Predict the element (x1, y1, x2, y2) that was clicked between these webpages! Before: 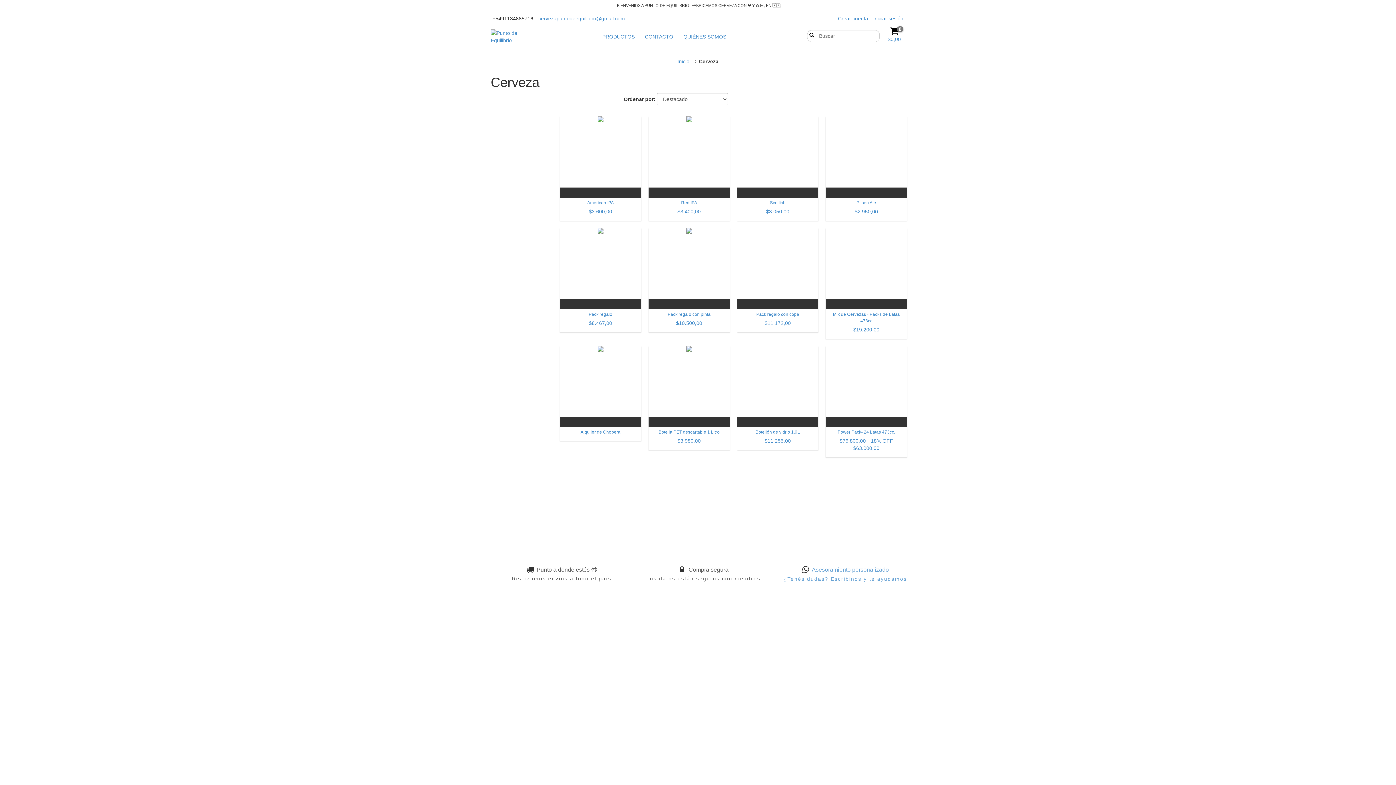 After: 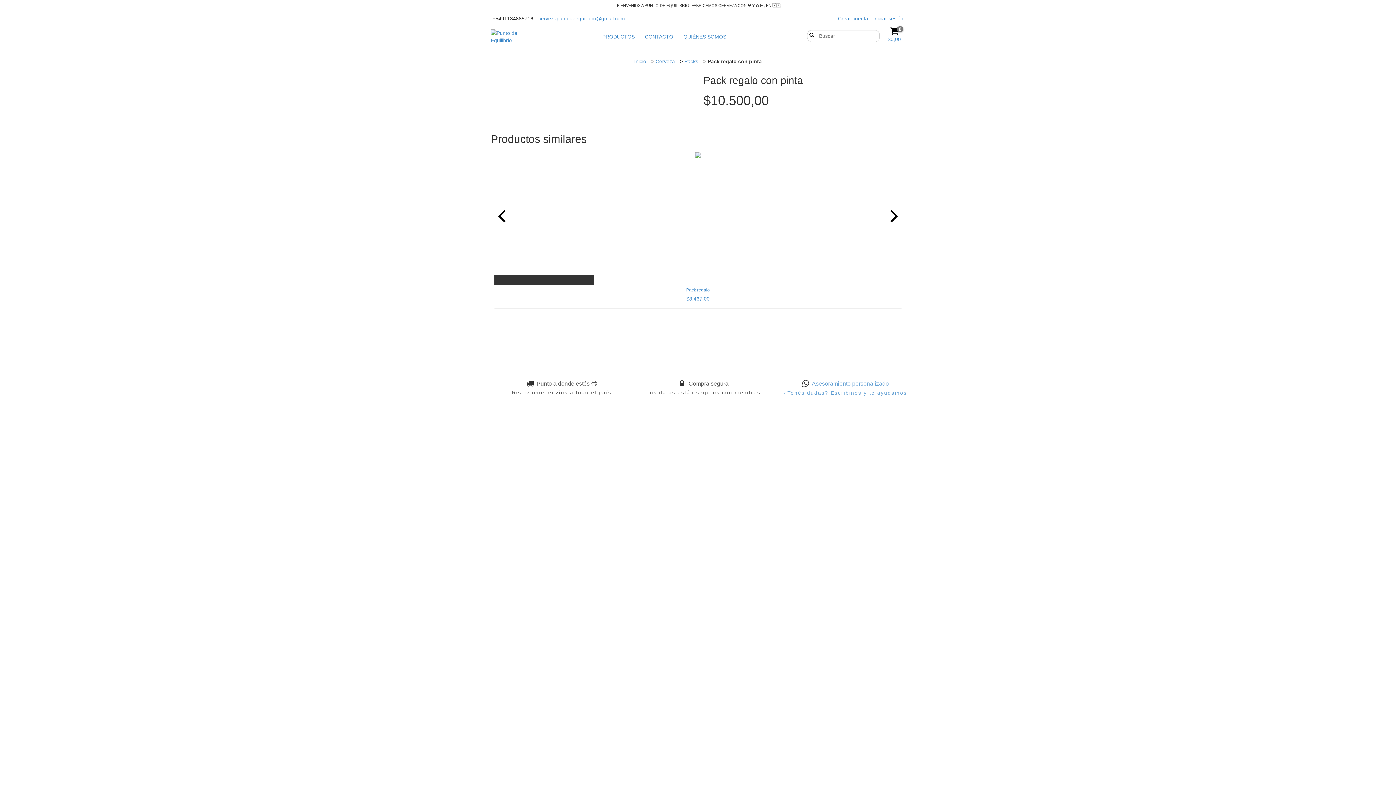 Action: bbox: (652, 311, 726, 326) label: Pack regalo con pinta